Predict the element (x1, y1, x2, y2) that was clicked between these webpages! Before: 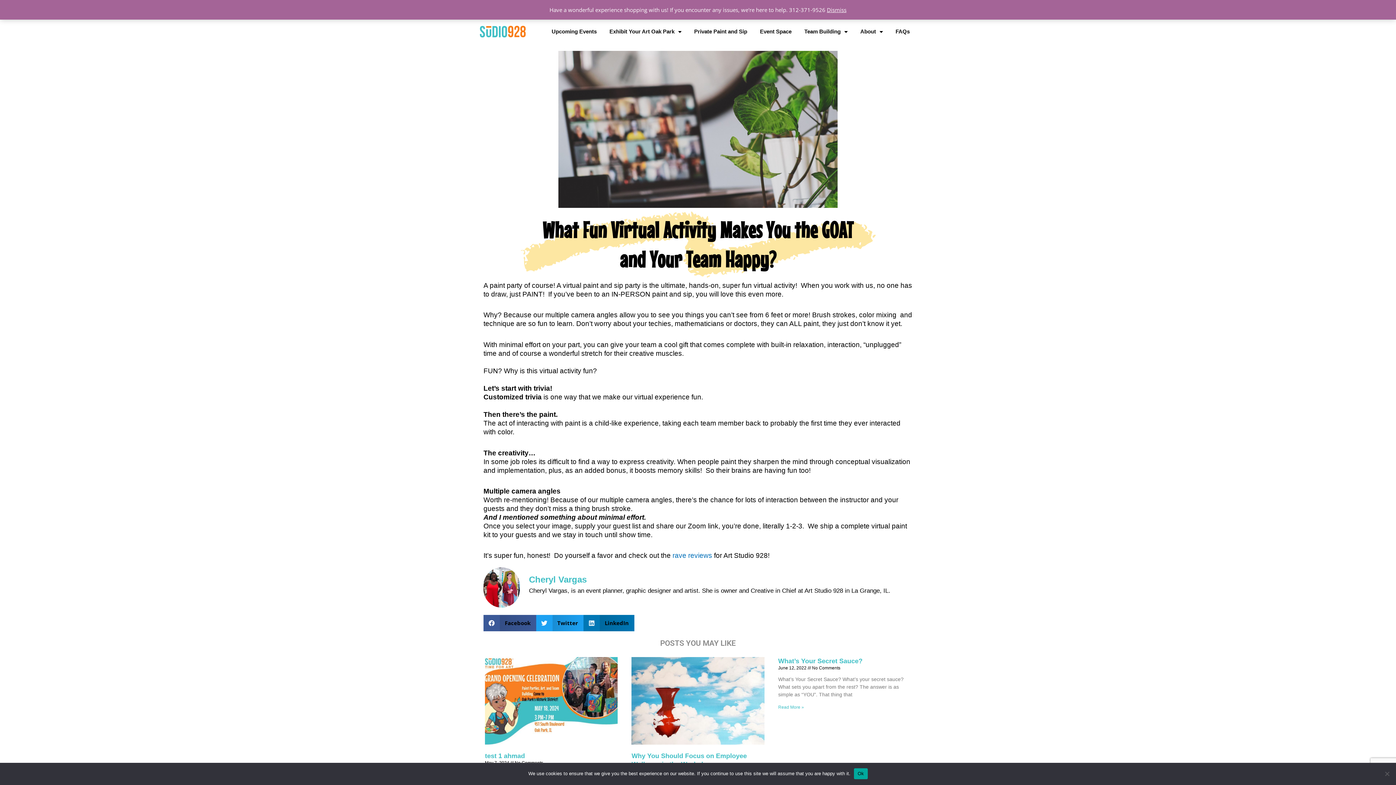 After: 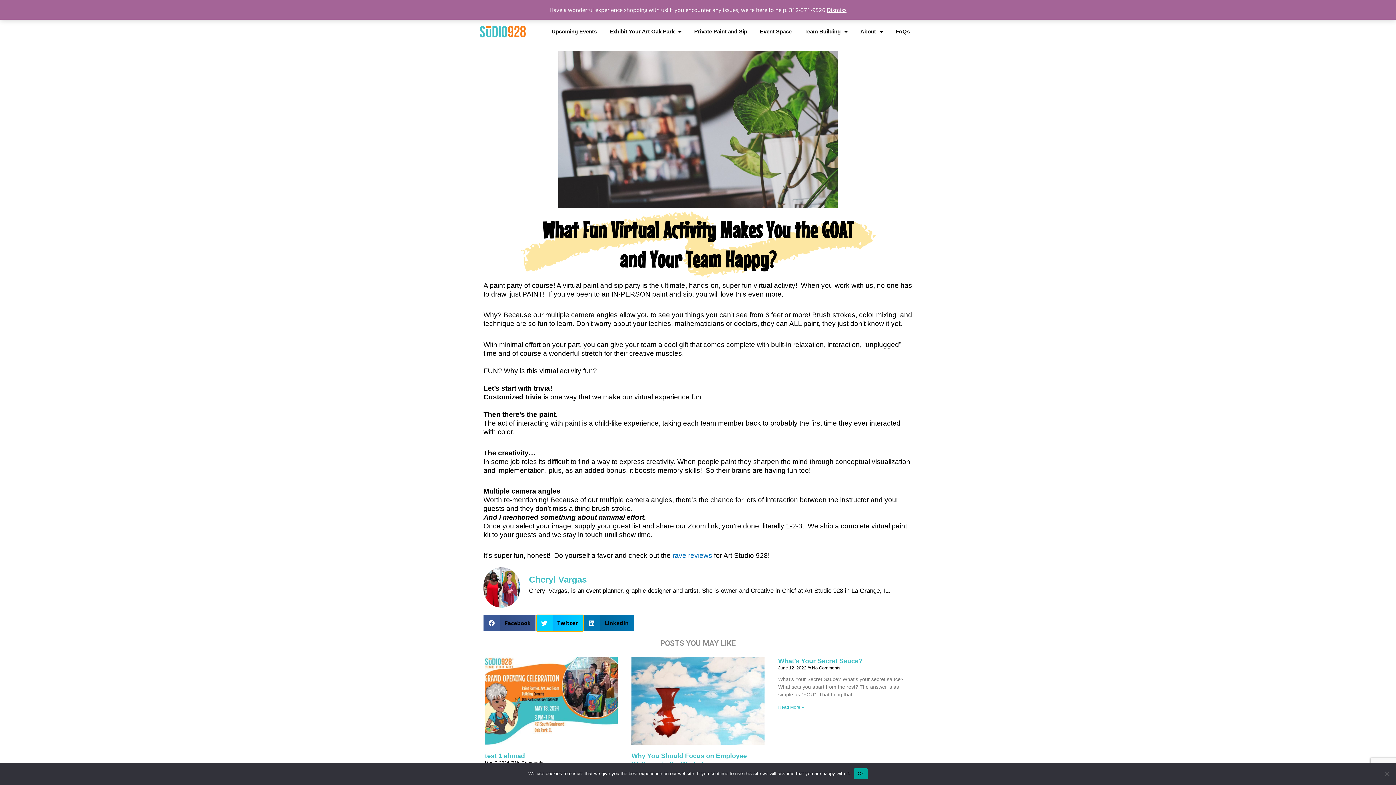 Action: label: Share on twitter bbox: (536, 615, 583, 631)